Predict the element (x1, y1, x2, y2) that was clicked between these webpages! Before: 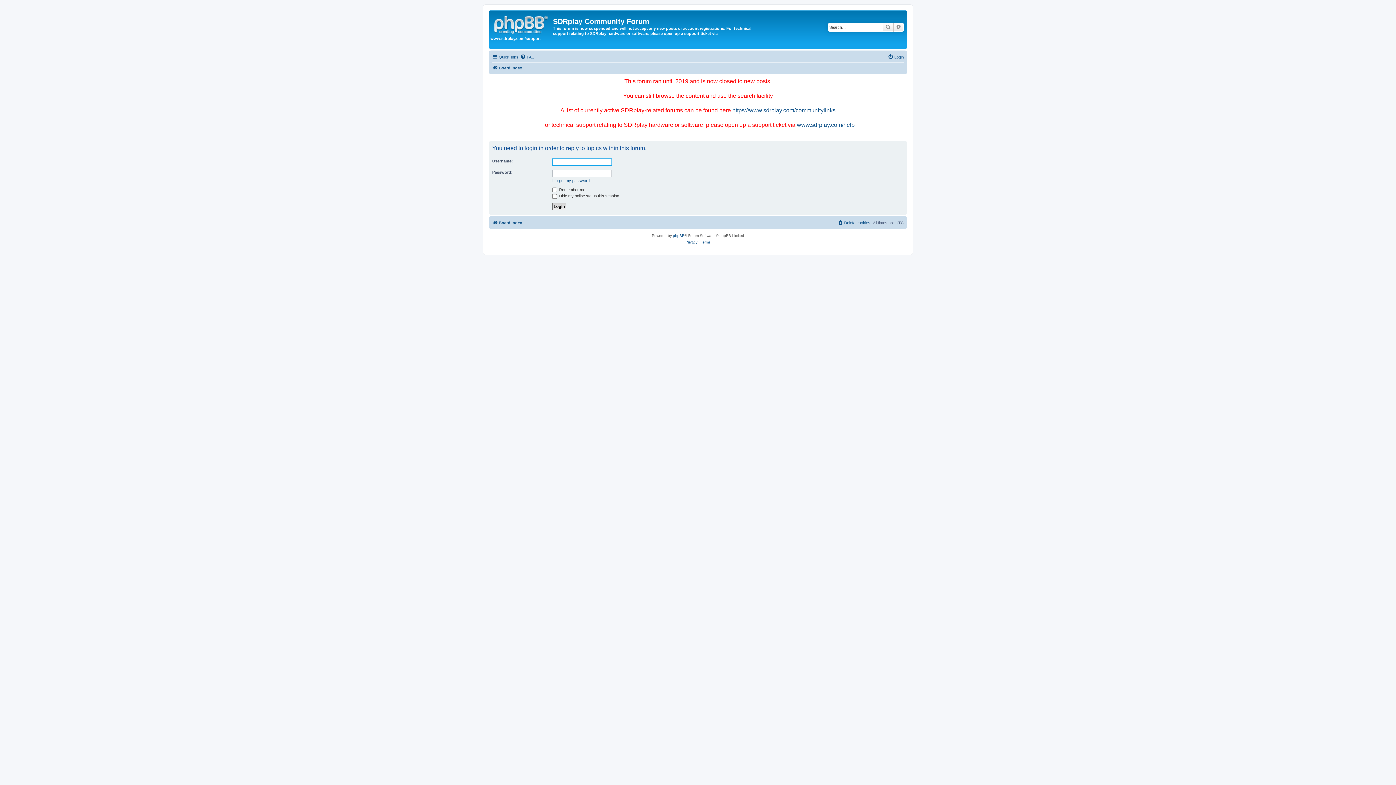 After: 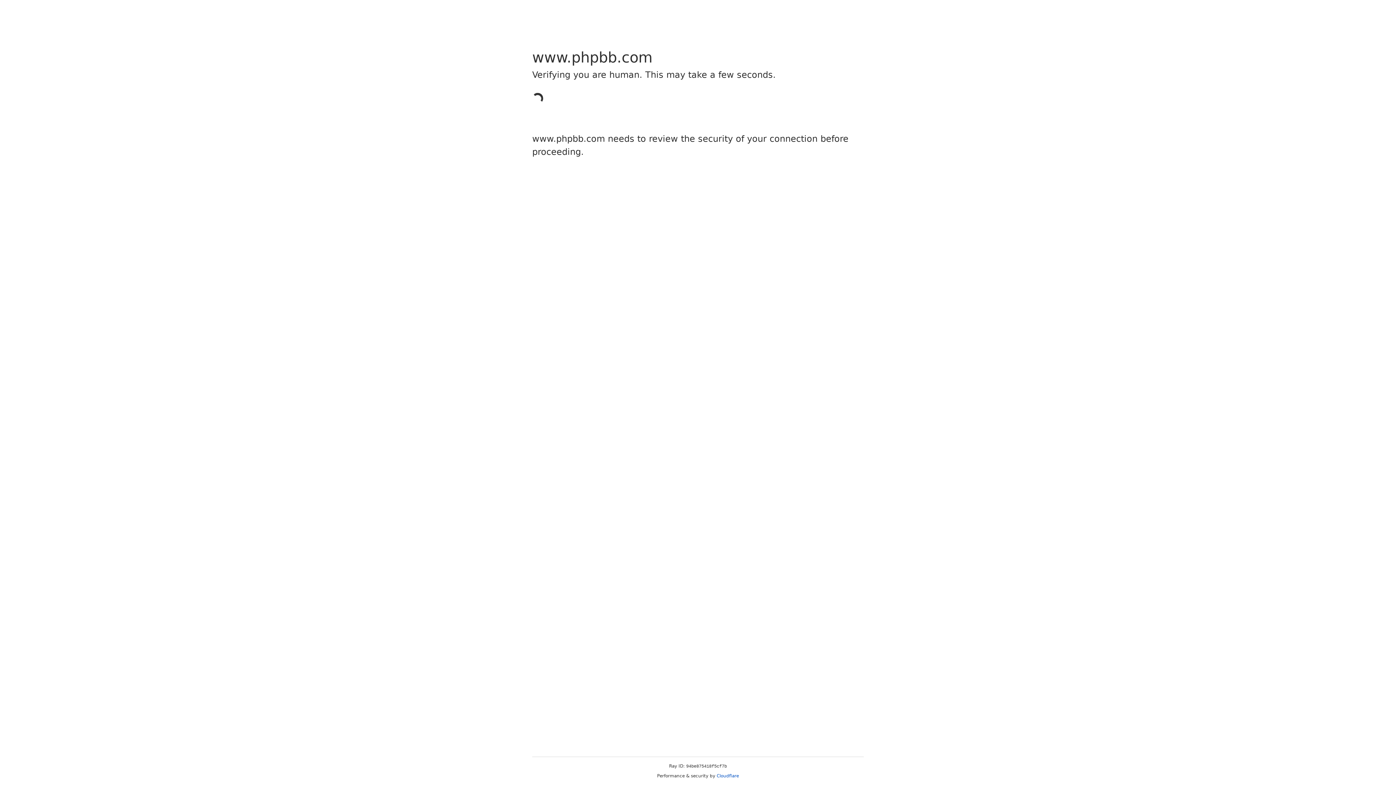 Action: bbox: (673, 232, 684, 239) label: phpBB